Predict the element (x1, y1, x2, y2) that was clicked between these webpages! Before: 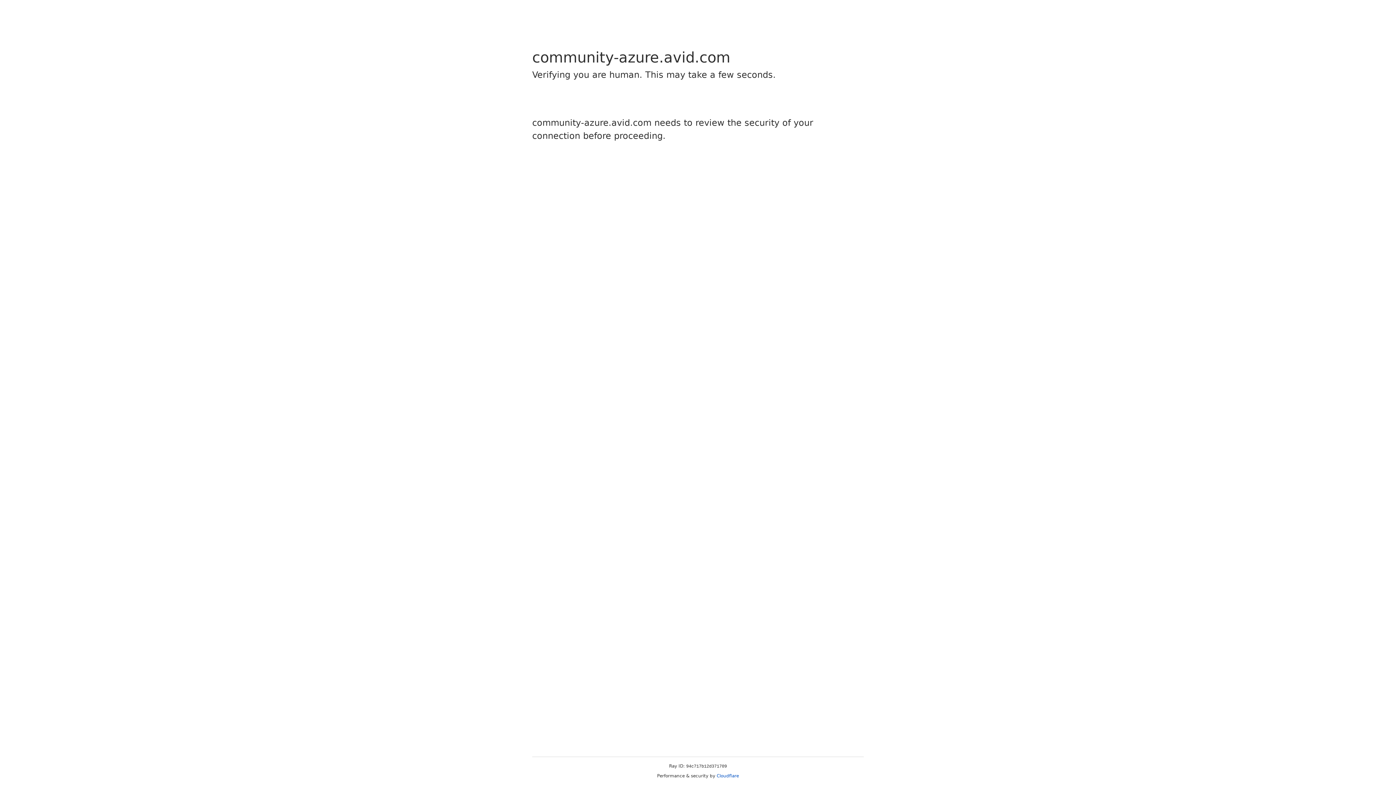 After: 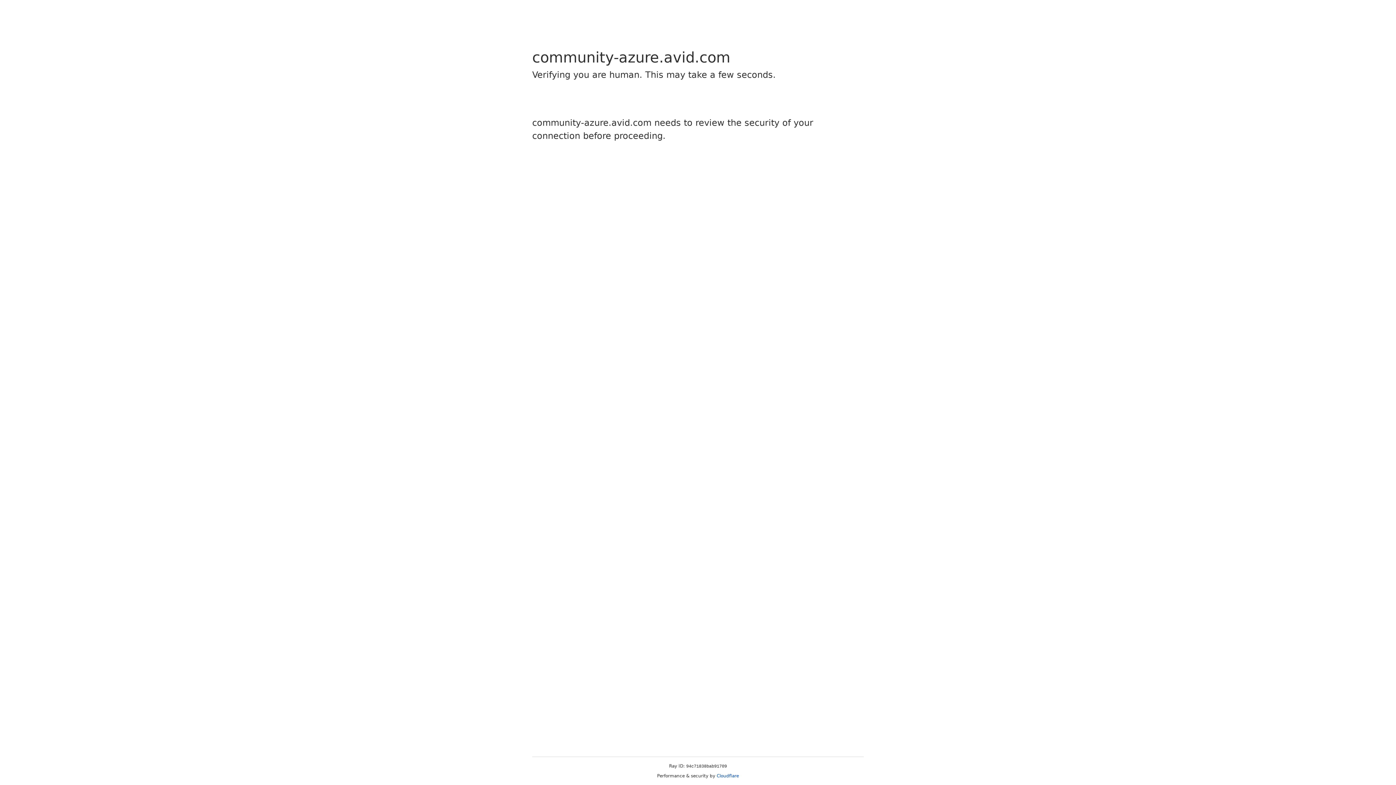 Action: bbox: (716, 773, 739, 778) label: Cloudflare